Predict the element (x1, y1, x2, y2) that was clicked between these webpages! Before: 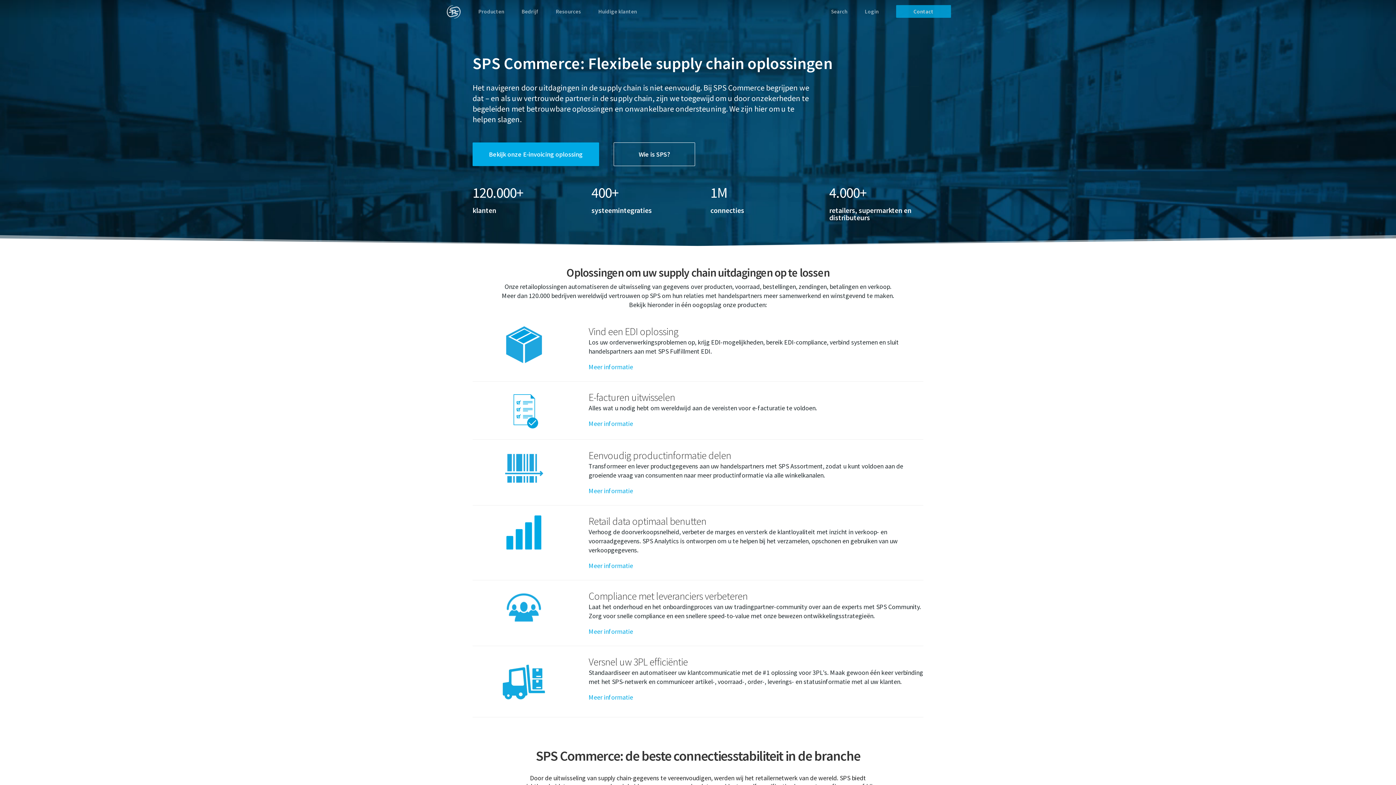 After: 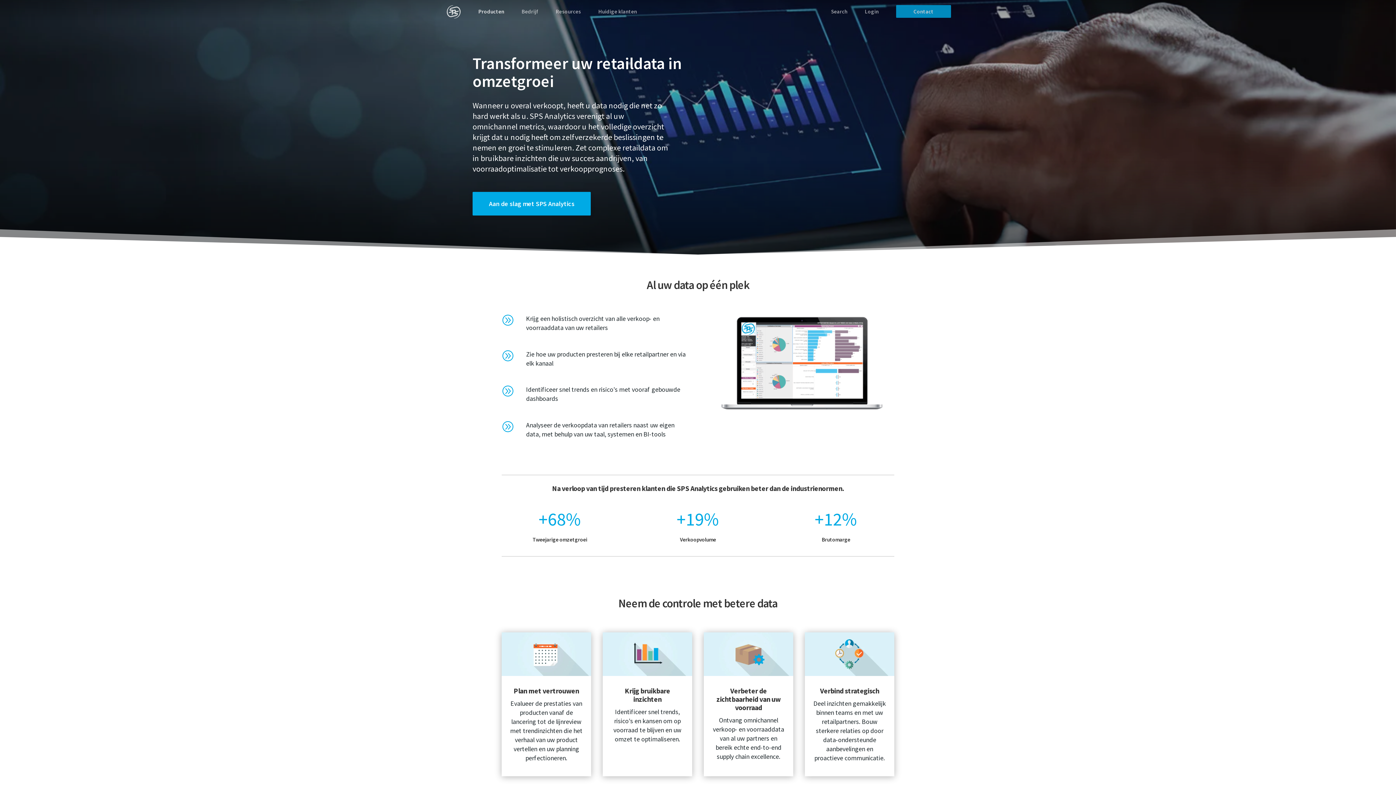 Action: bbox: (588, 561, 633, 570) label: Meer informatie